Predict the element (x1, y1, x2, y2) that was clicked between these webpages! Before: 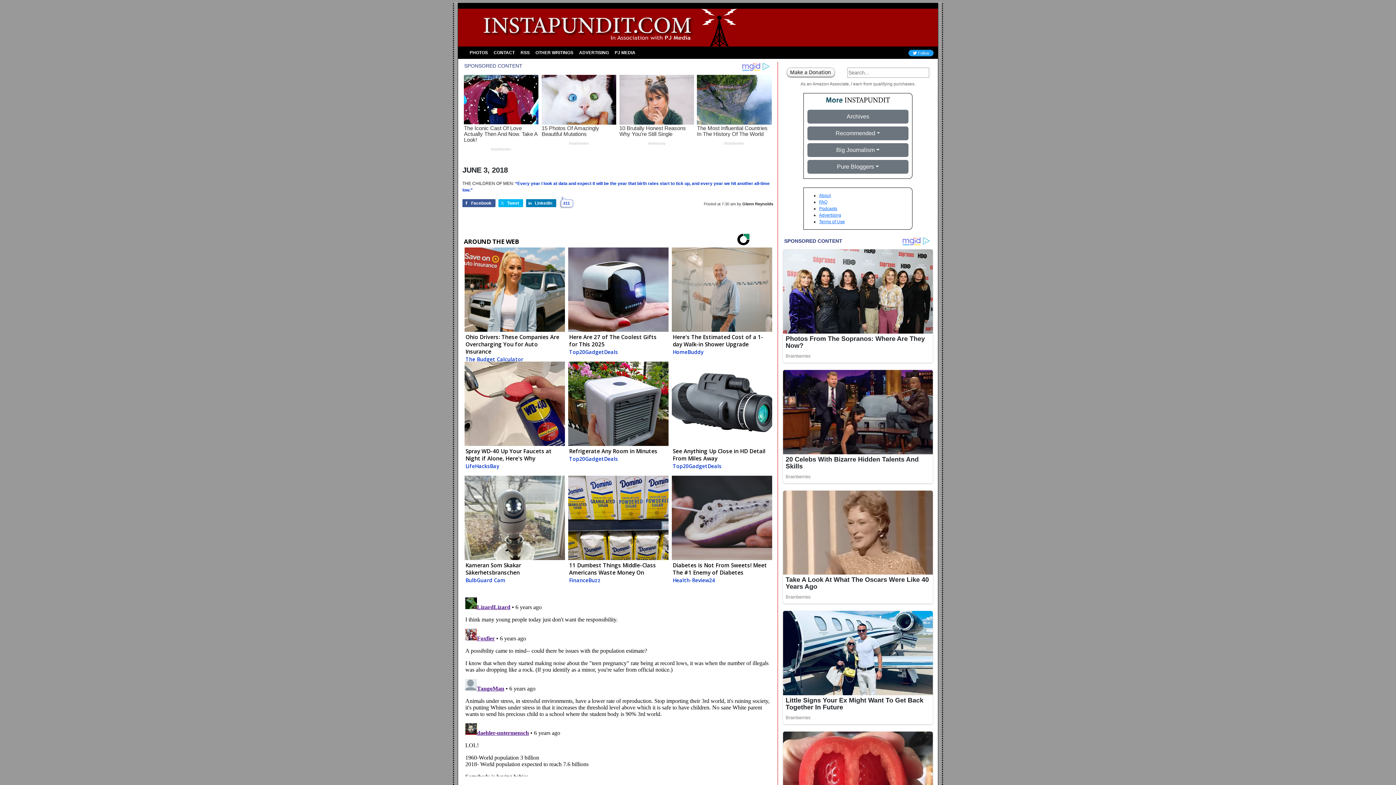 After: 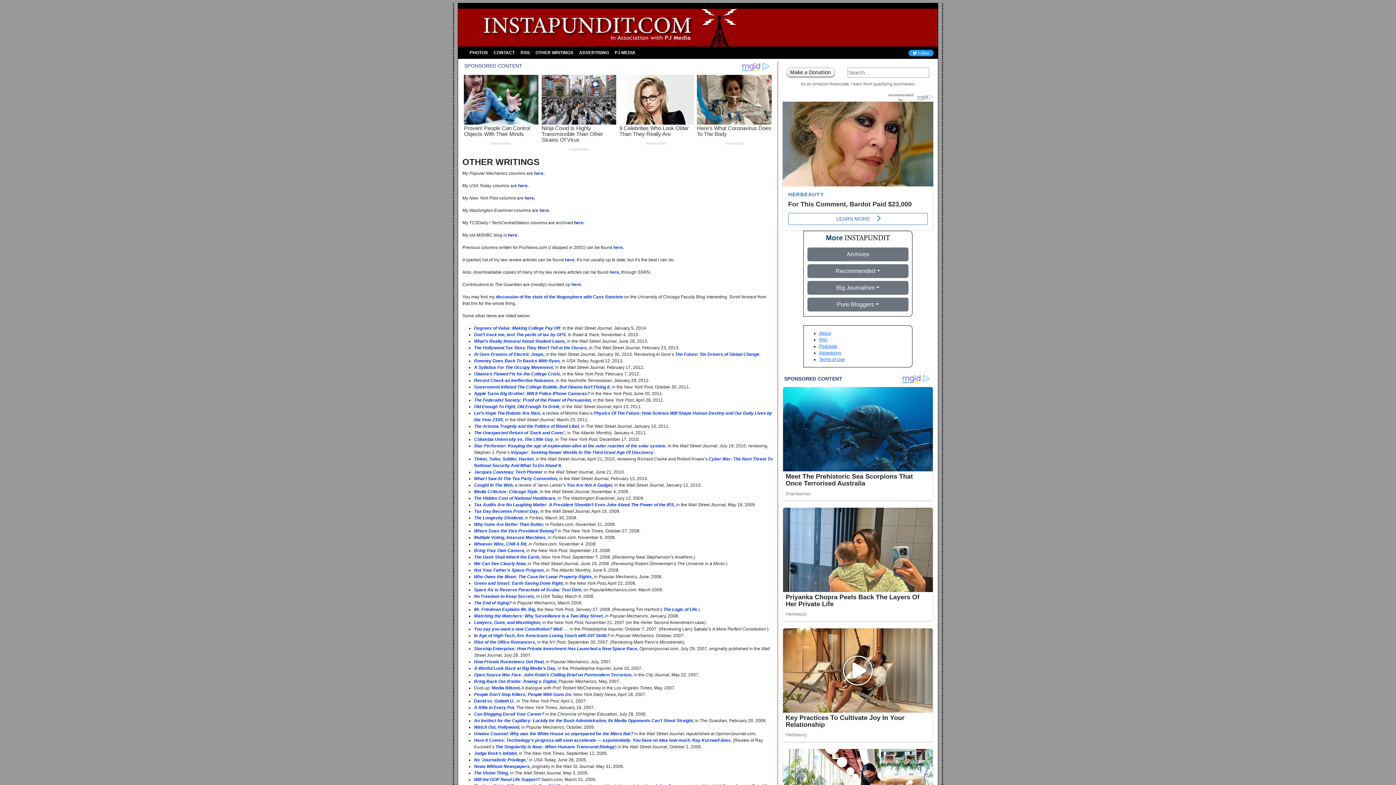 Action: bbox: (532, 46, 576, 59) label: OTHER WRITINGS